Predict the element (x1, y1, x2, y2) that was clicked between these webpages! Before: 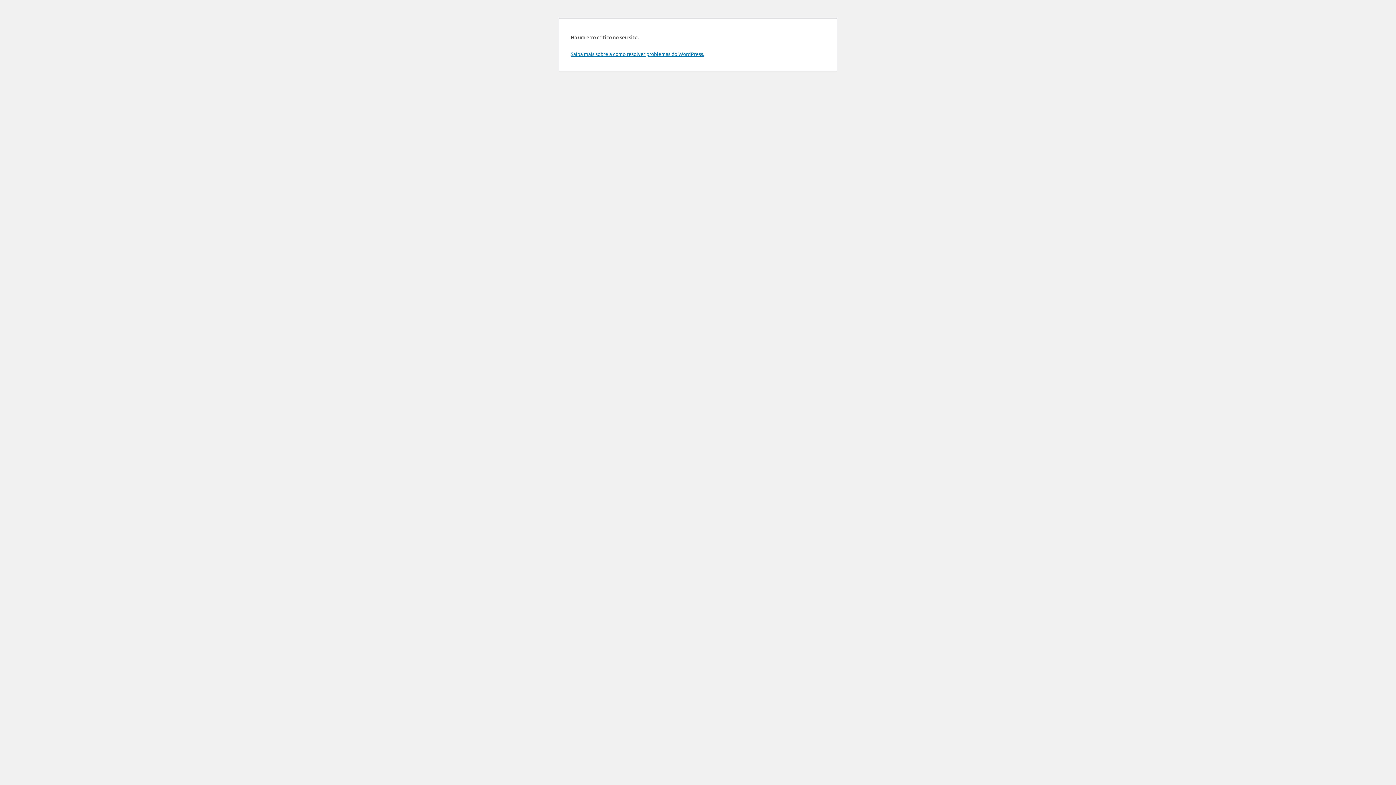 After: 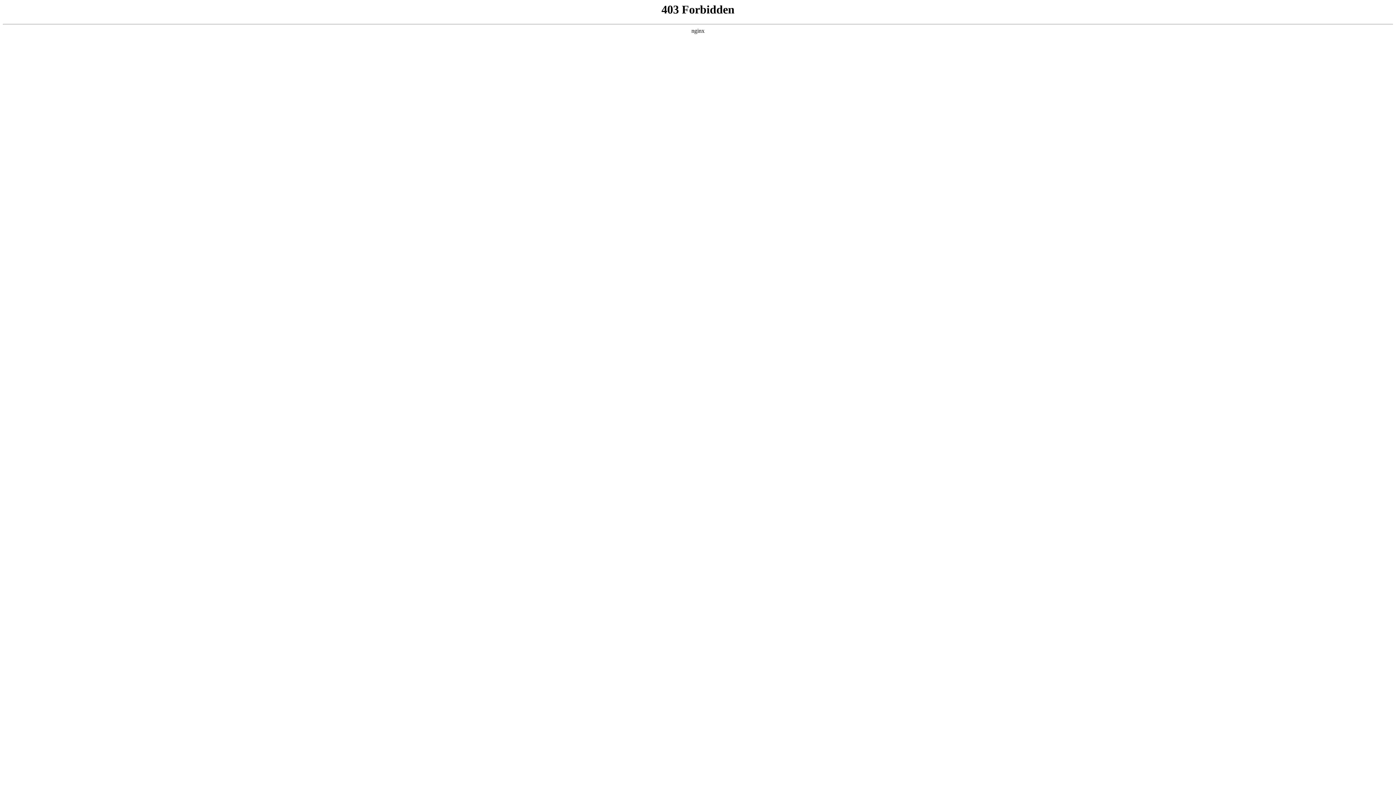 Action: bbox: (570, 50, 704, 57) label: Saiba mais sobre a como resolver problemas do WordPress.